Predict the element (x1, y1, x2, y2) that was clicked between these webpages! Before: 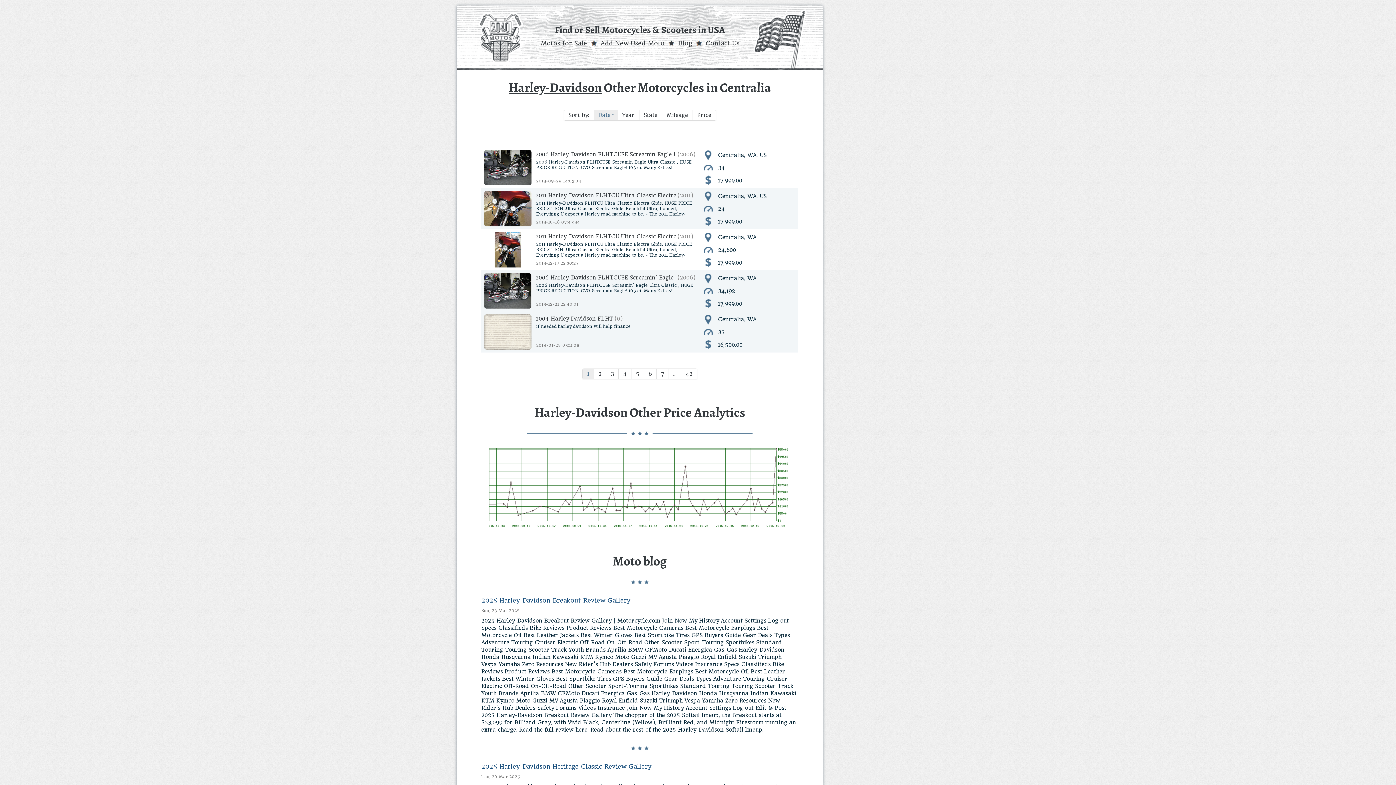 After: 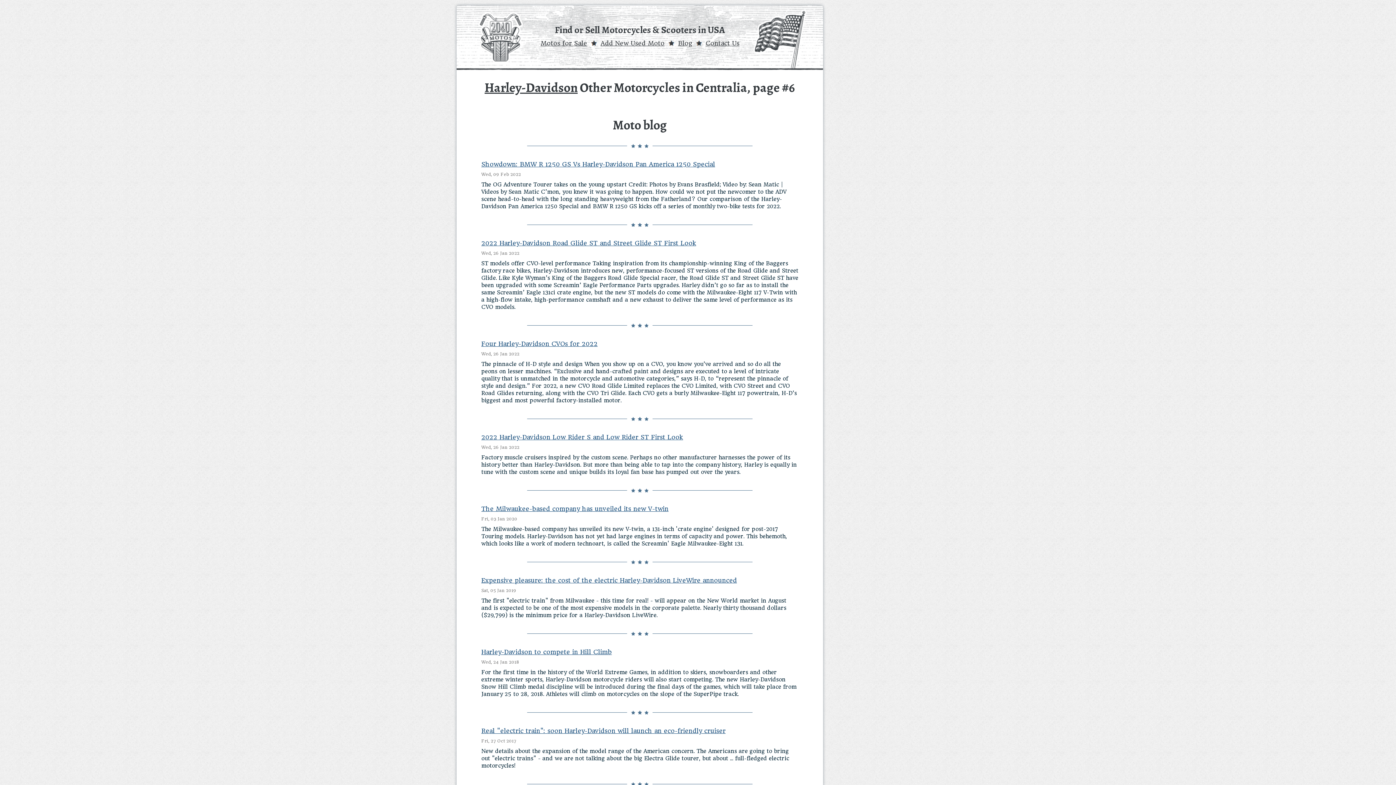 Action: bbox: (644, 368, 656, 379) label: 6